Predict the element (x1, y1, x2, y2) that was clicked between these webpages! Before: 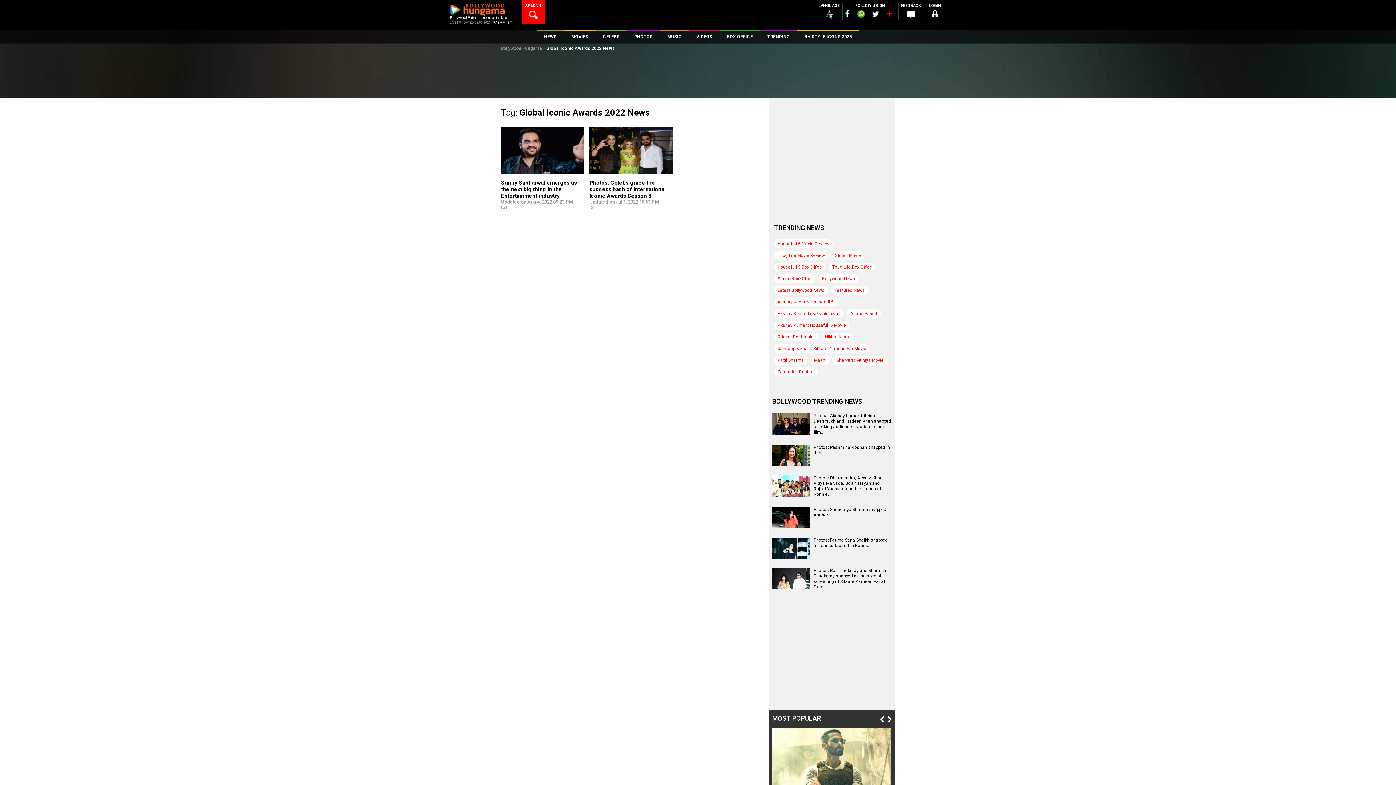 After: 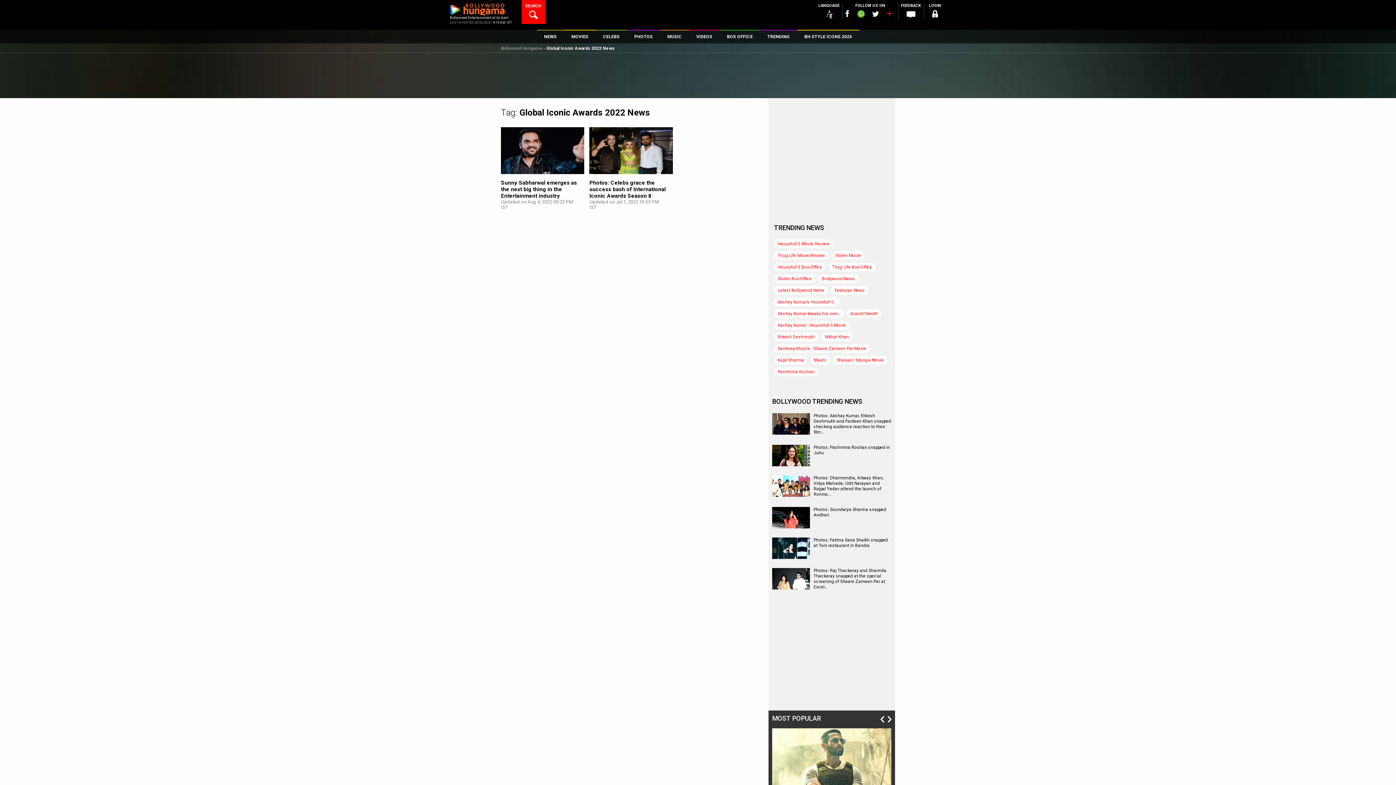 Action: bbox: (546, 45, 614, 50) label: Global Iconic Awards 2022 News